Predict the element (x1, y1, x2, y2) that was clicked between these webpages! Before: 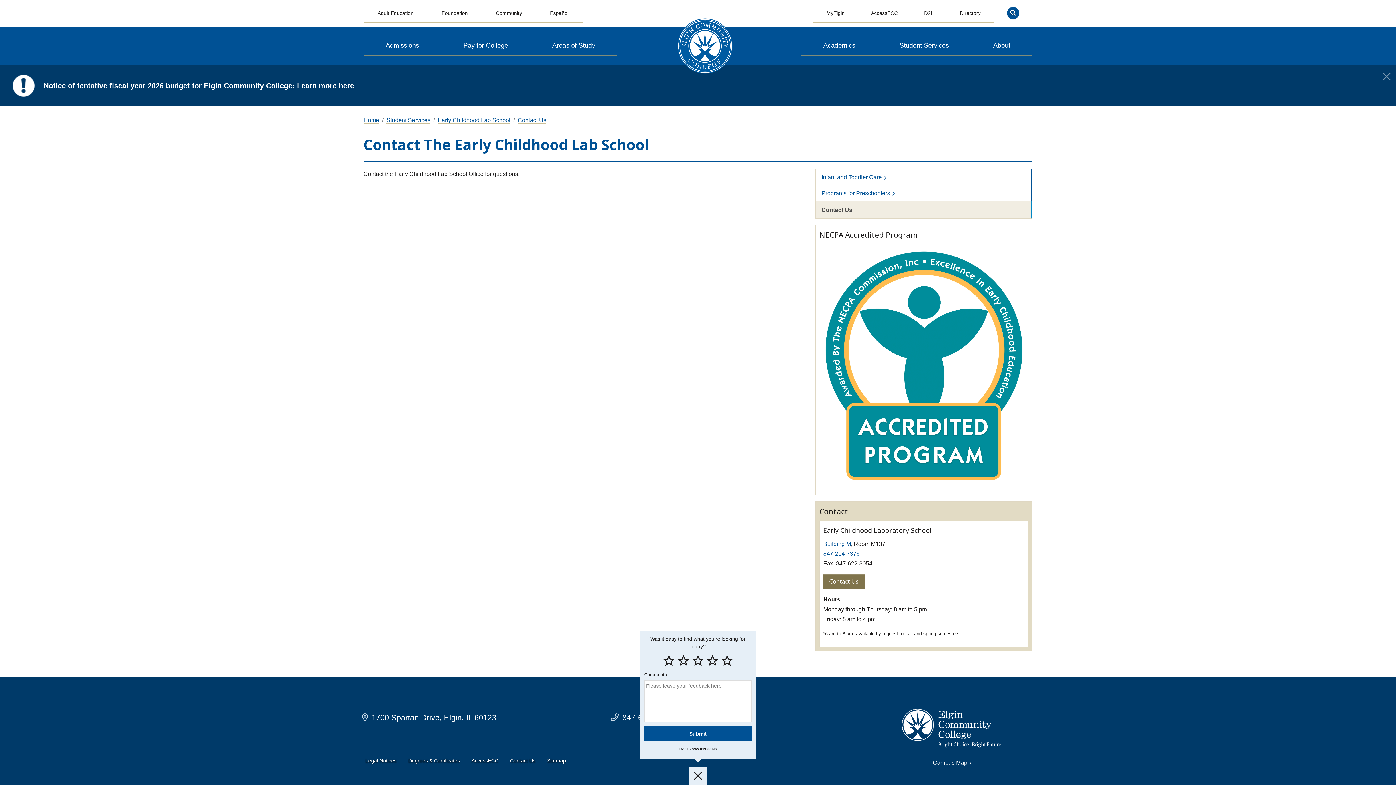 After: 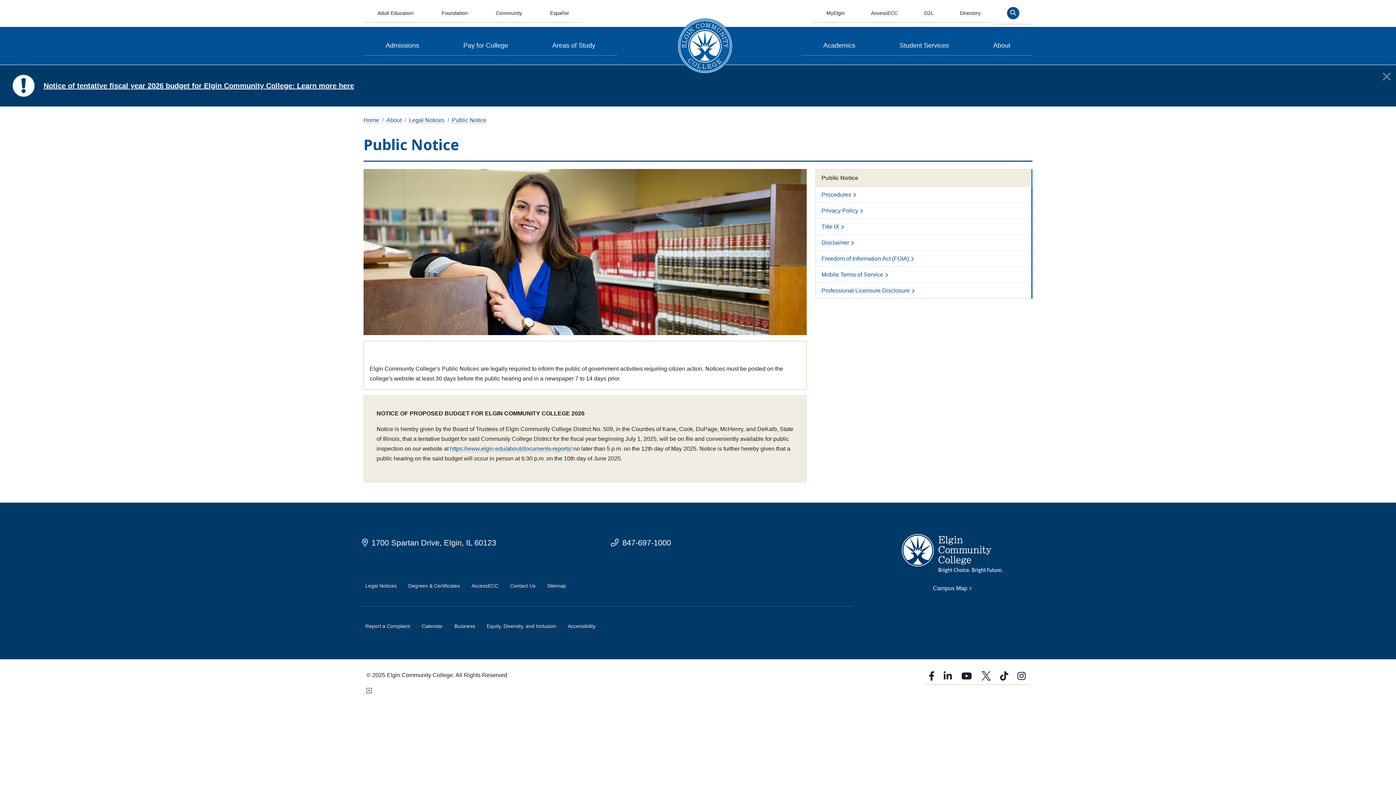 Action: label: Notice of tentative fiscal year 2026 budget for Elgin Community College: Learn more here bbox: (0, 65, 1384, 106)